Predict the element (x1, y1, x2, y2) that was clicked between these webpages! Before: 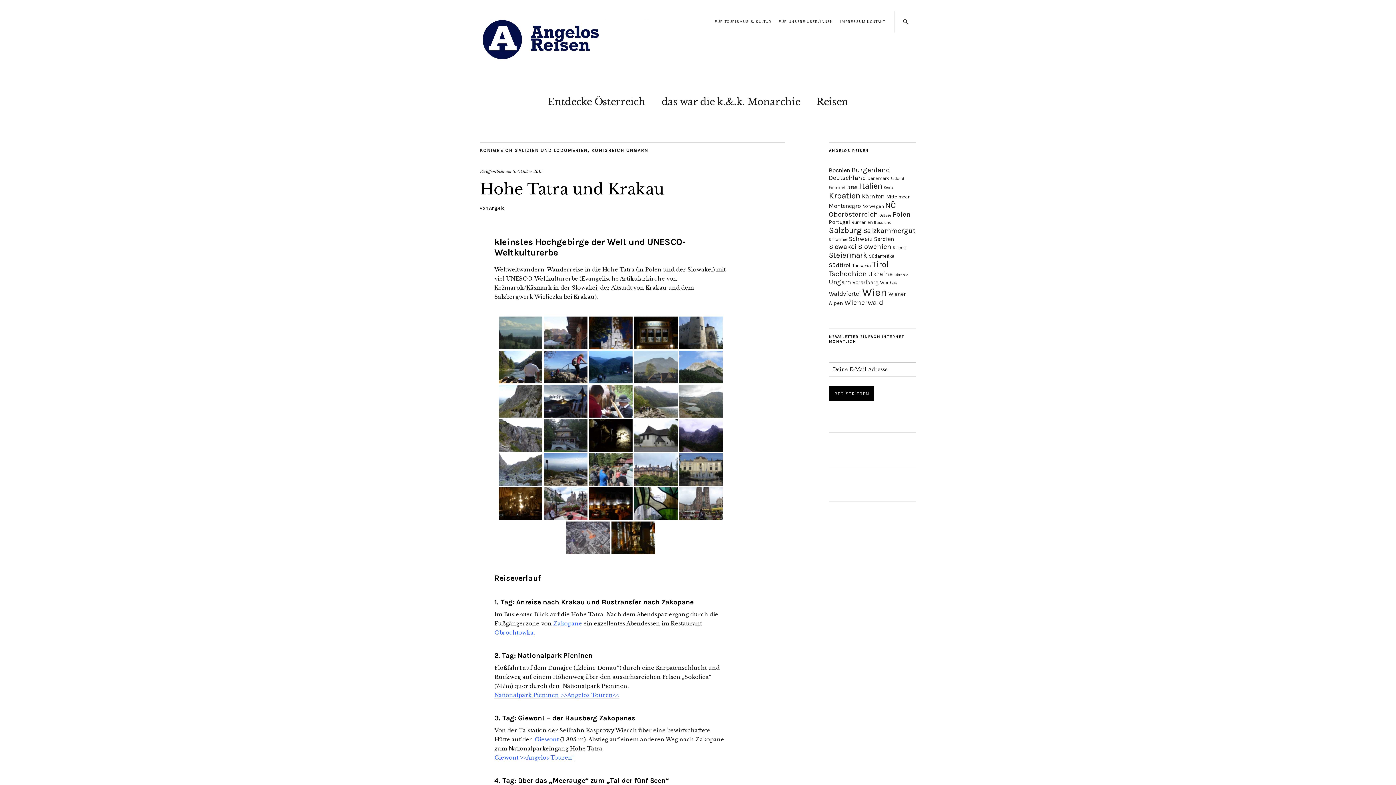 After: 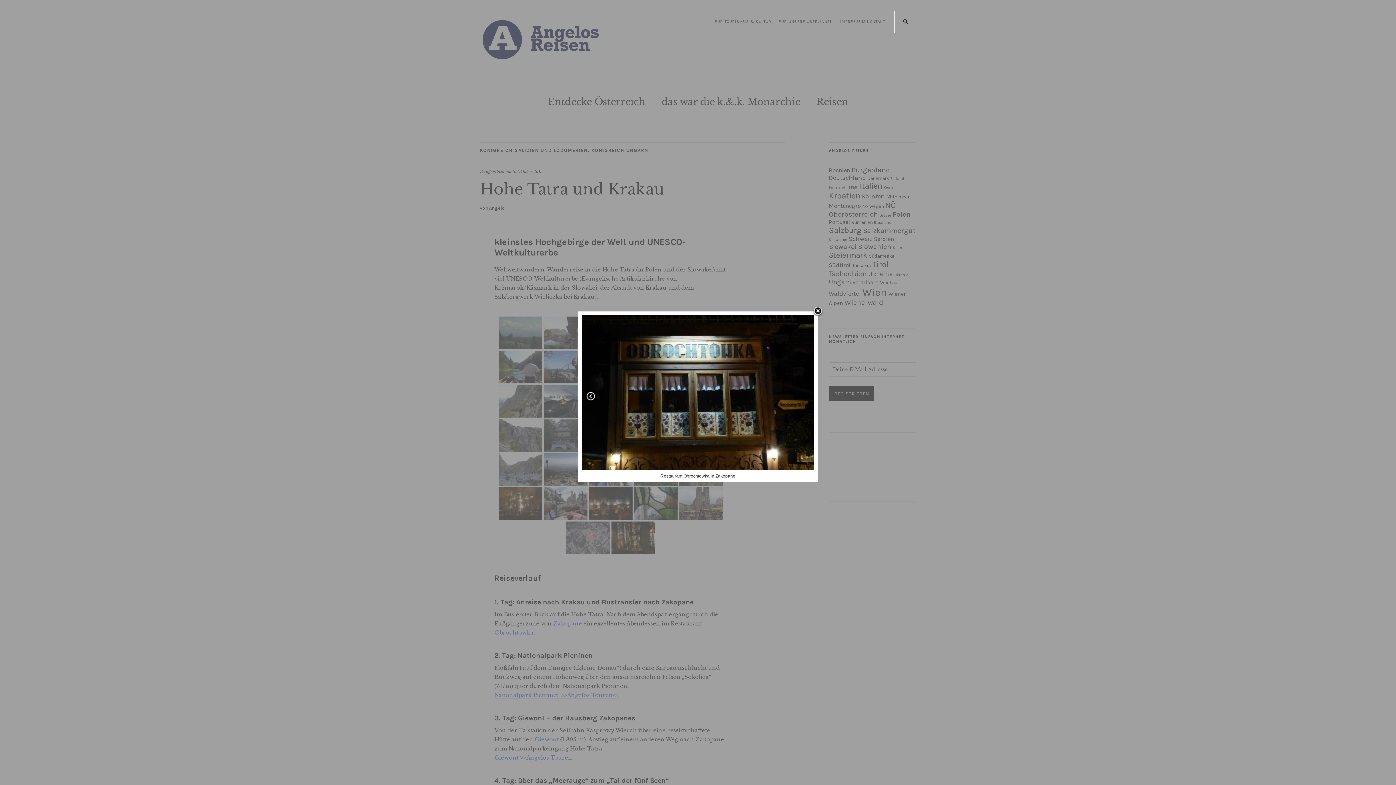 Action: bbox: (634, 316, 677, 349)